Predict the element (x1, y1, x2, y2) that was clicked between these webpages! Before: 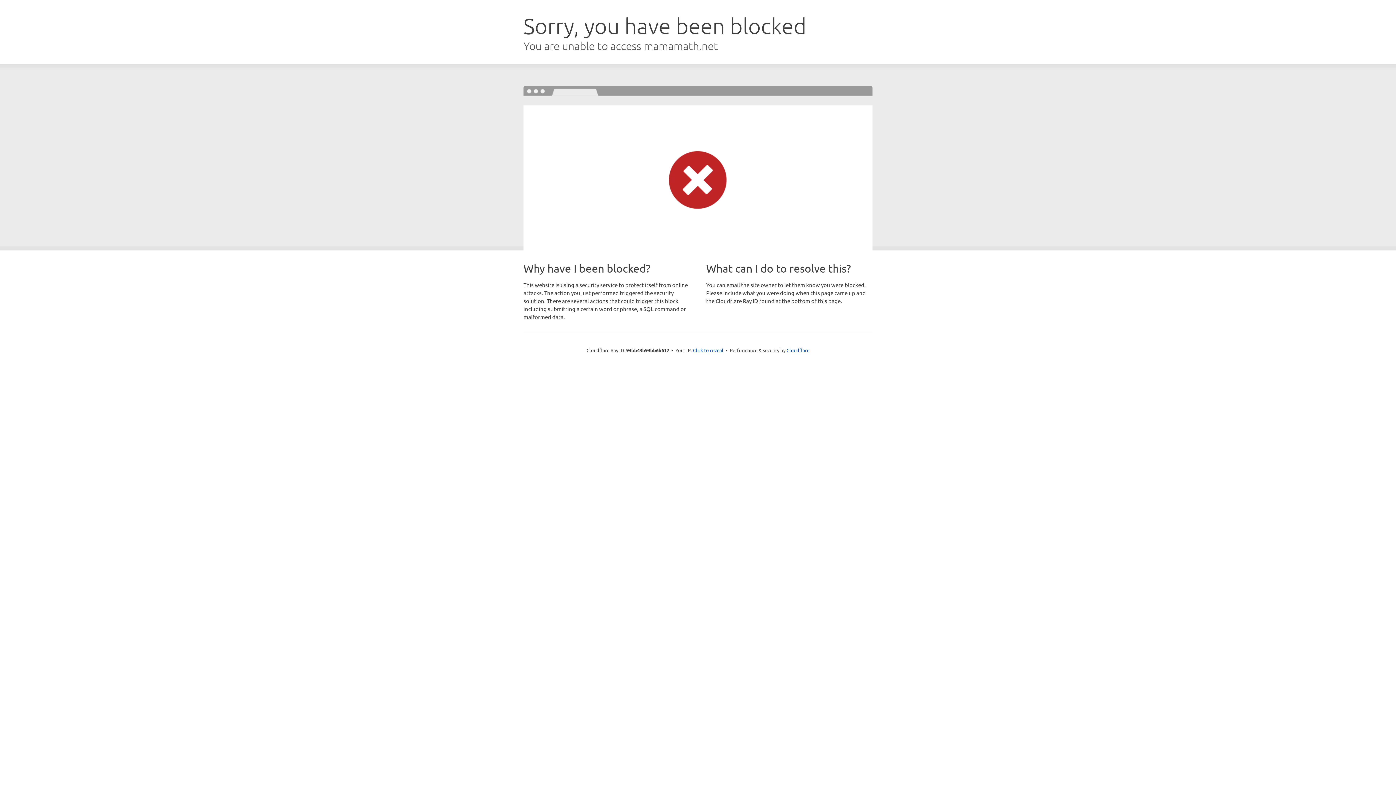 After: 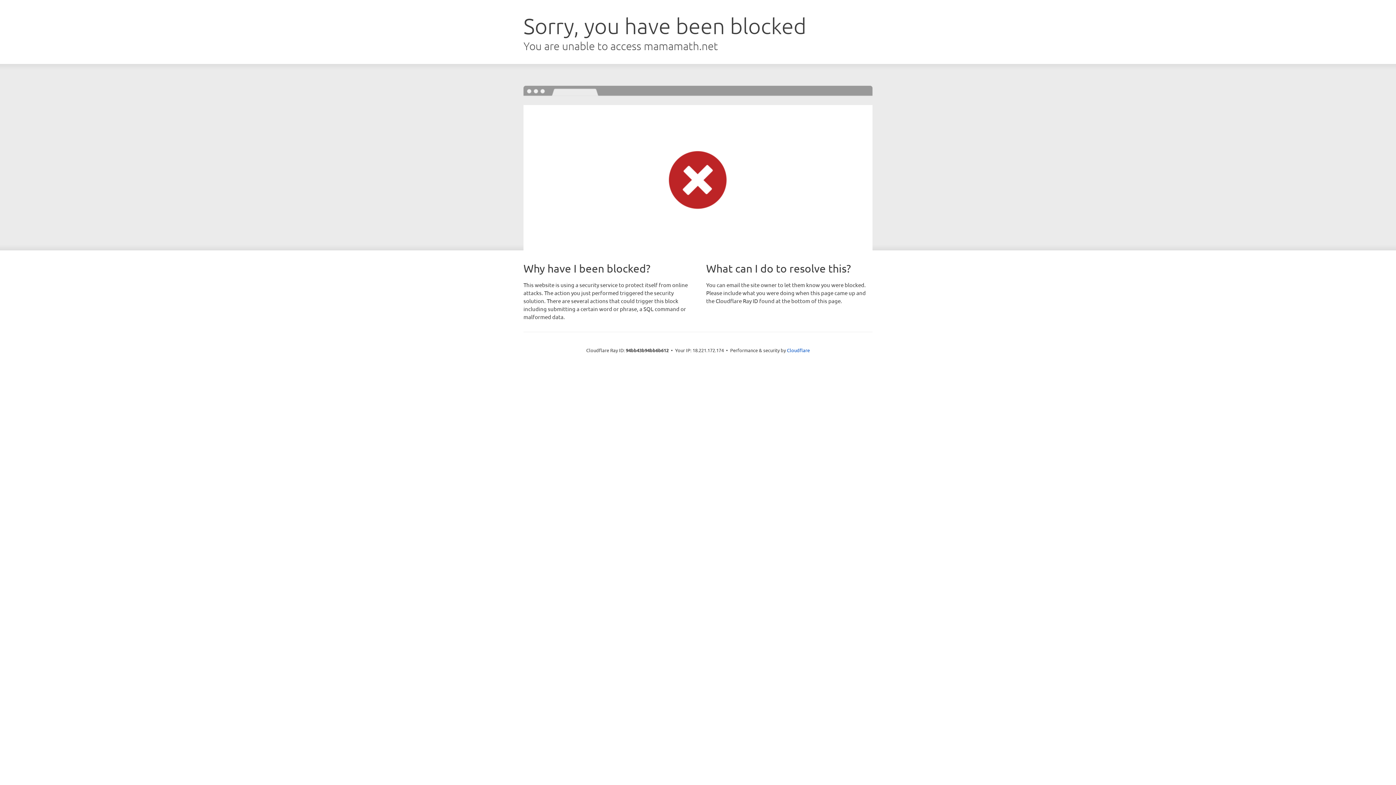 Action: label: Click to reveal bbox: (693, 346, 723, 353)